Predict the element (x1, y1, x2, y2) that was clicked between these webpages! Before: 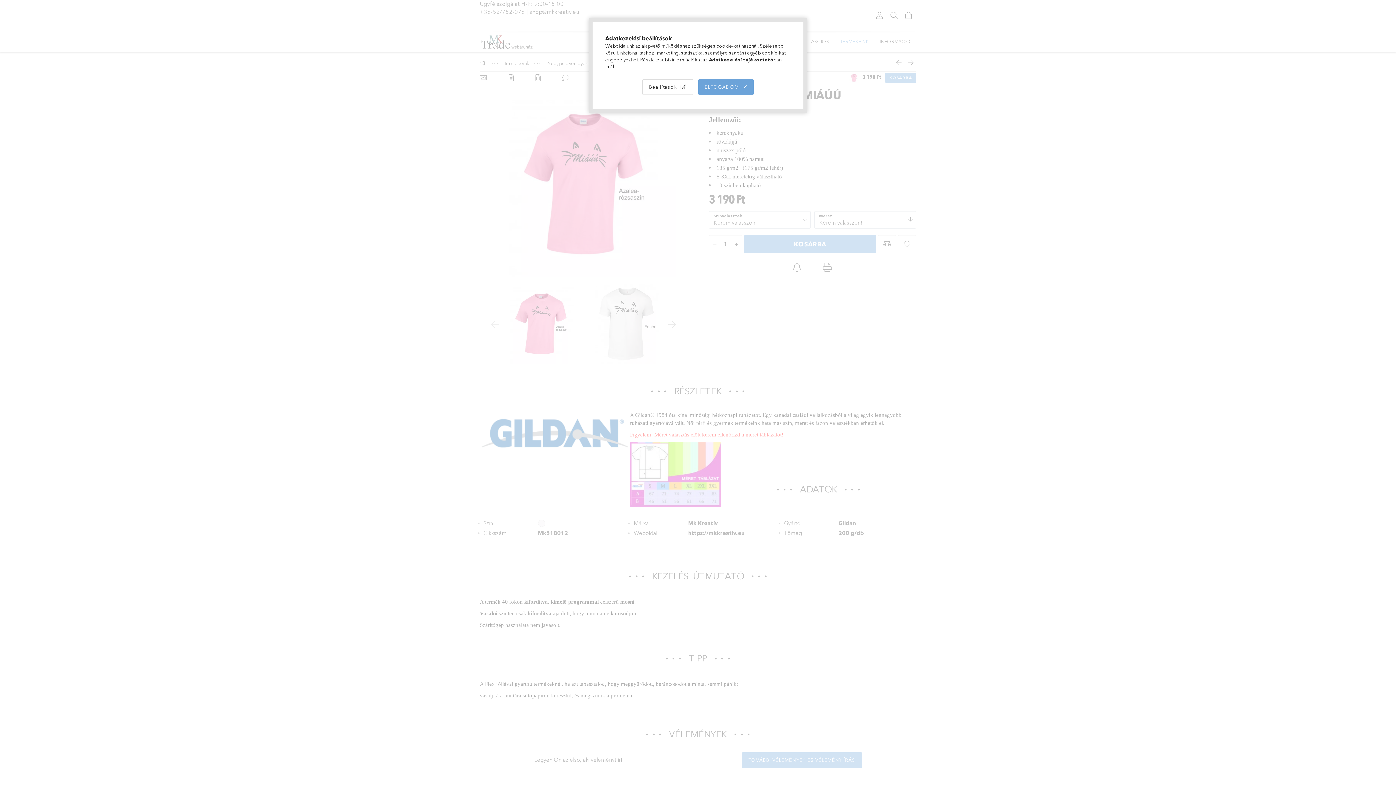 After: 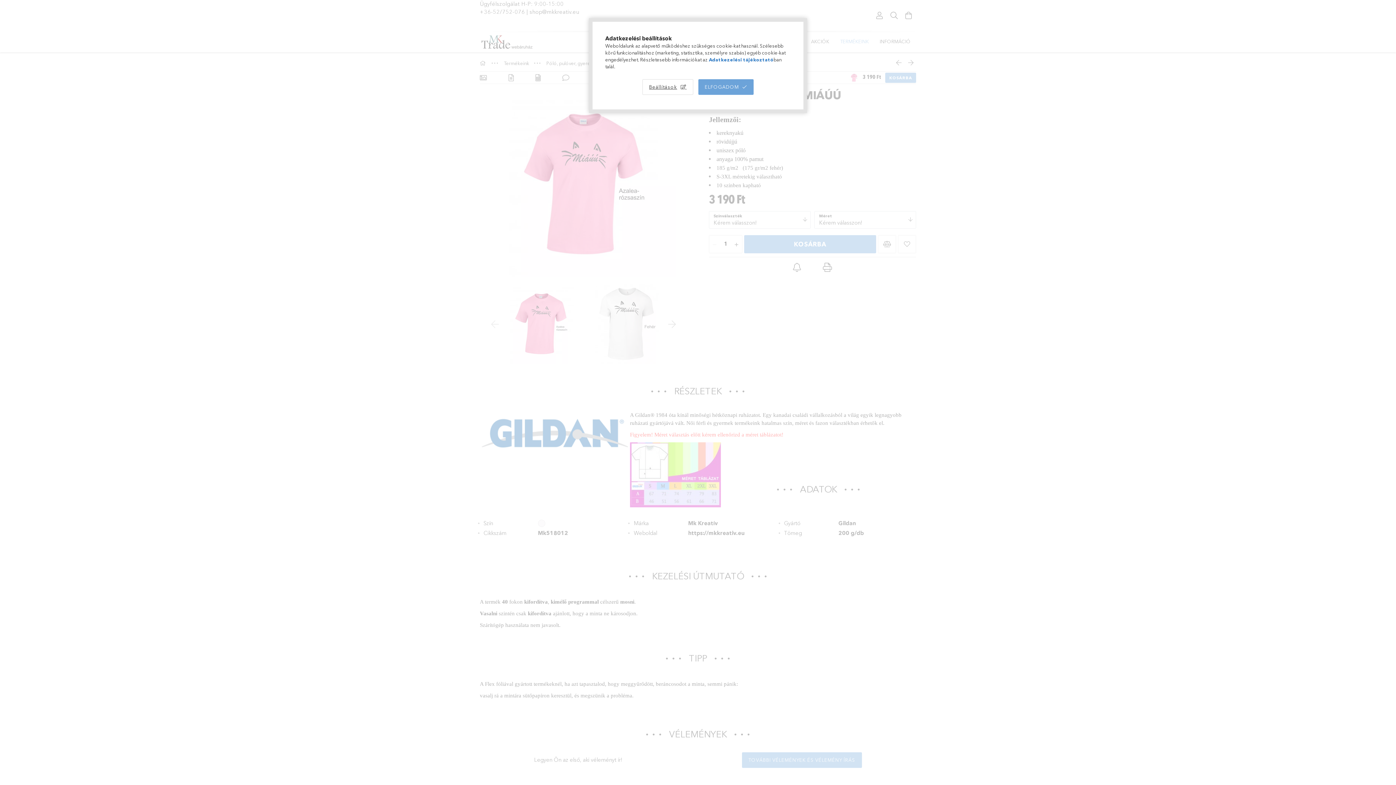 Action: label: Adatkezelési tájékoztató bbox: (709, 56, 773, 62)